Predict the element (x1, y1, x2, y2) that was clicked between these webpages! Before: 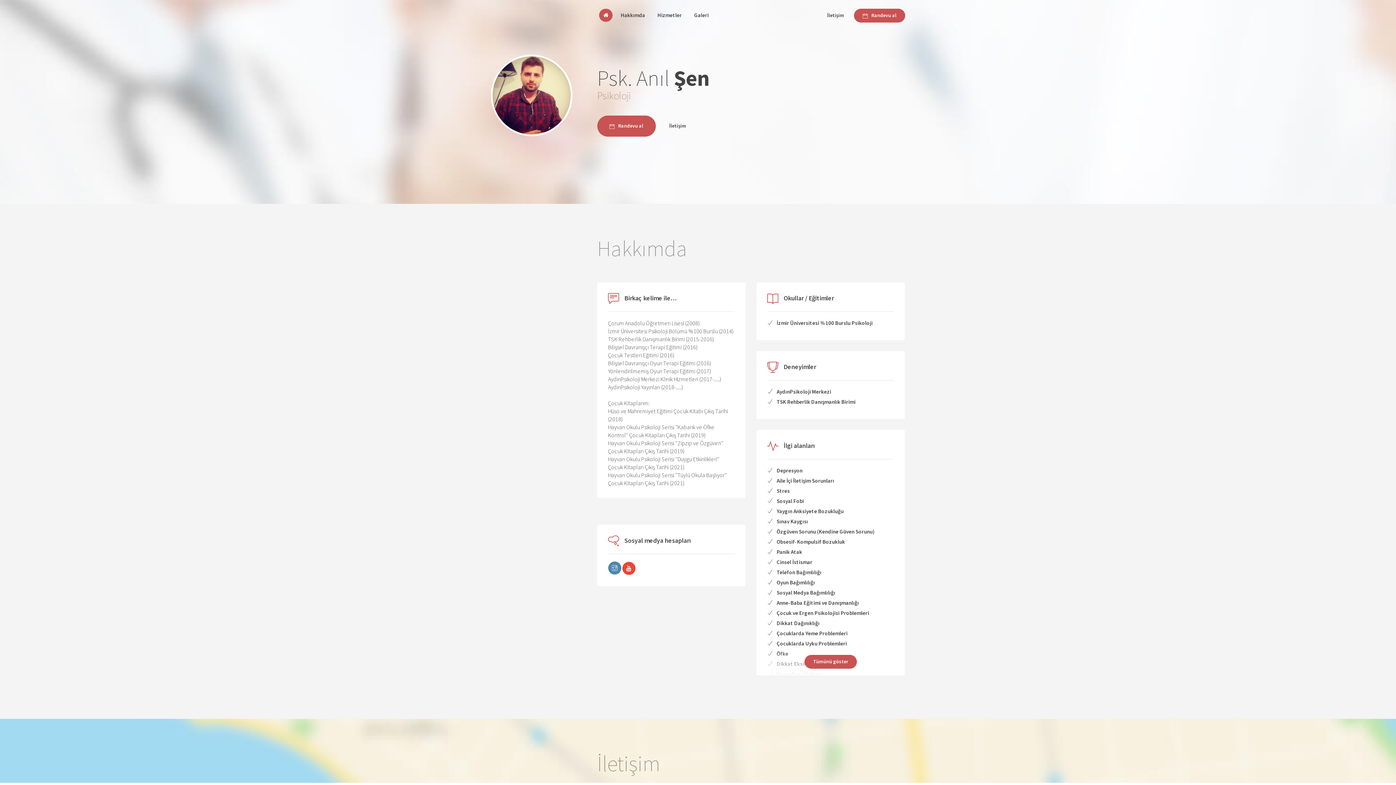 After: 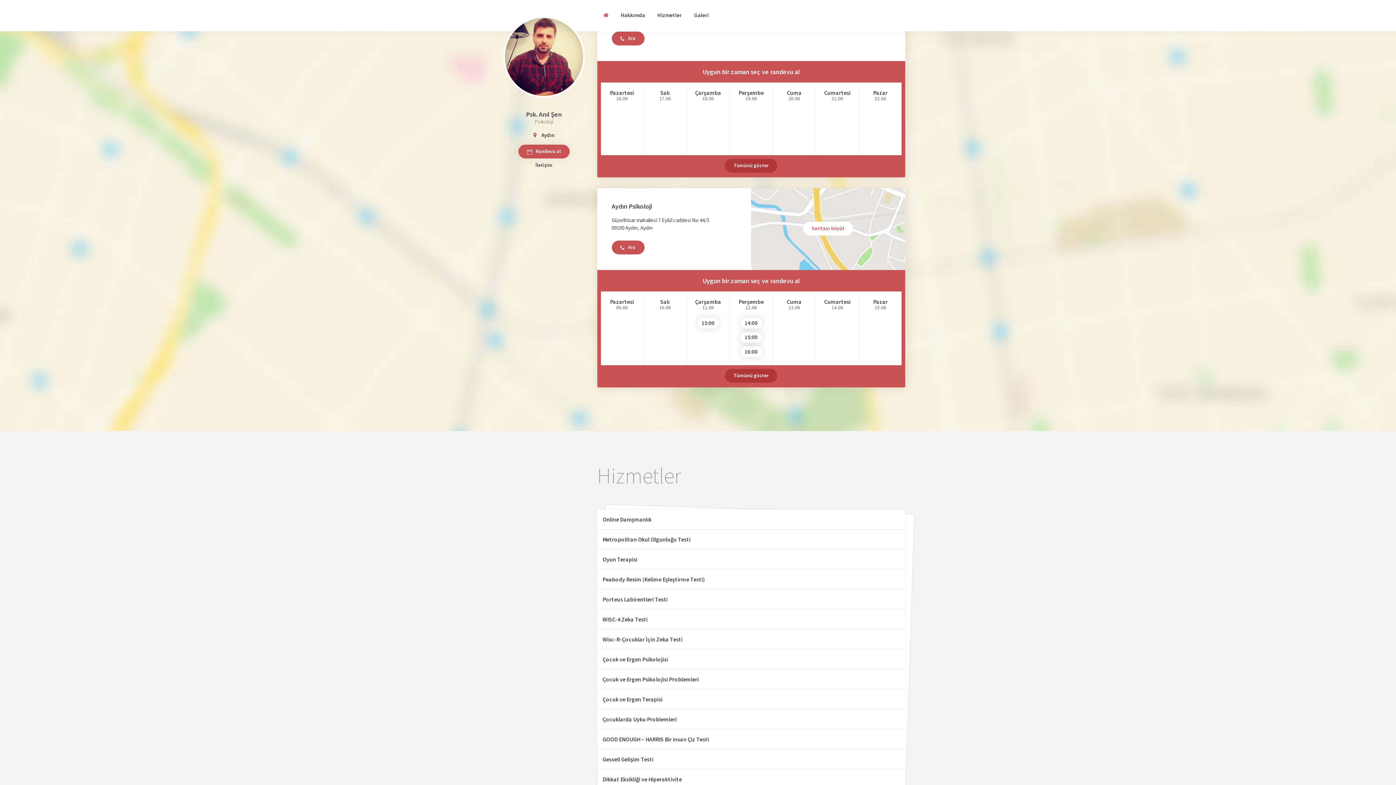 Action: bbox: (854, 8, 905, 22) label: Randevu al